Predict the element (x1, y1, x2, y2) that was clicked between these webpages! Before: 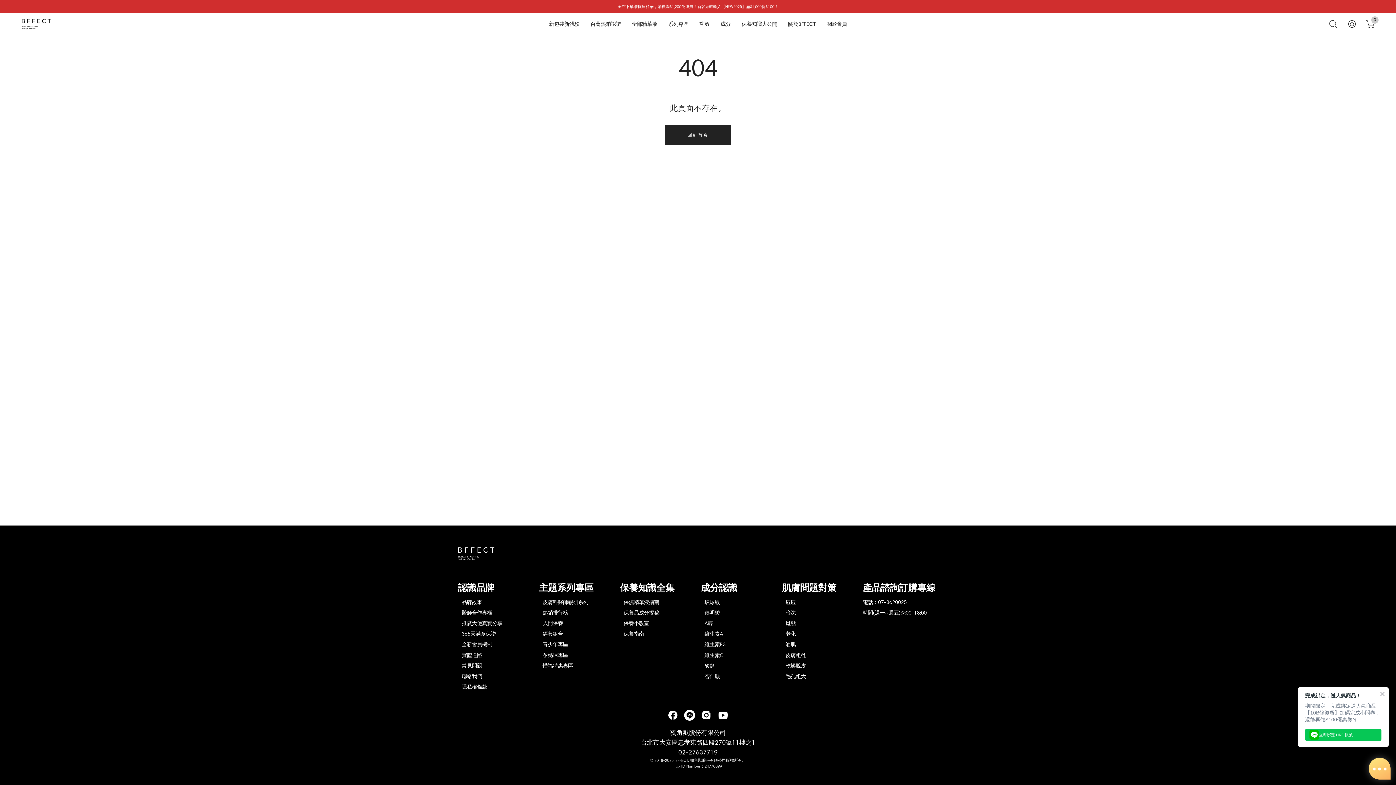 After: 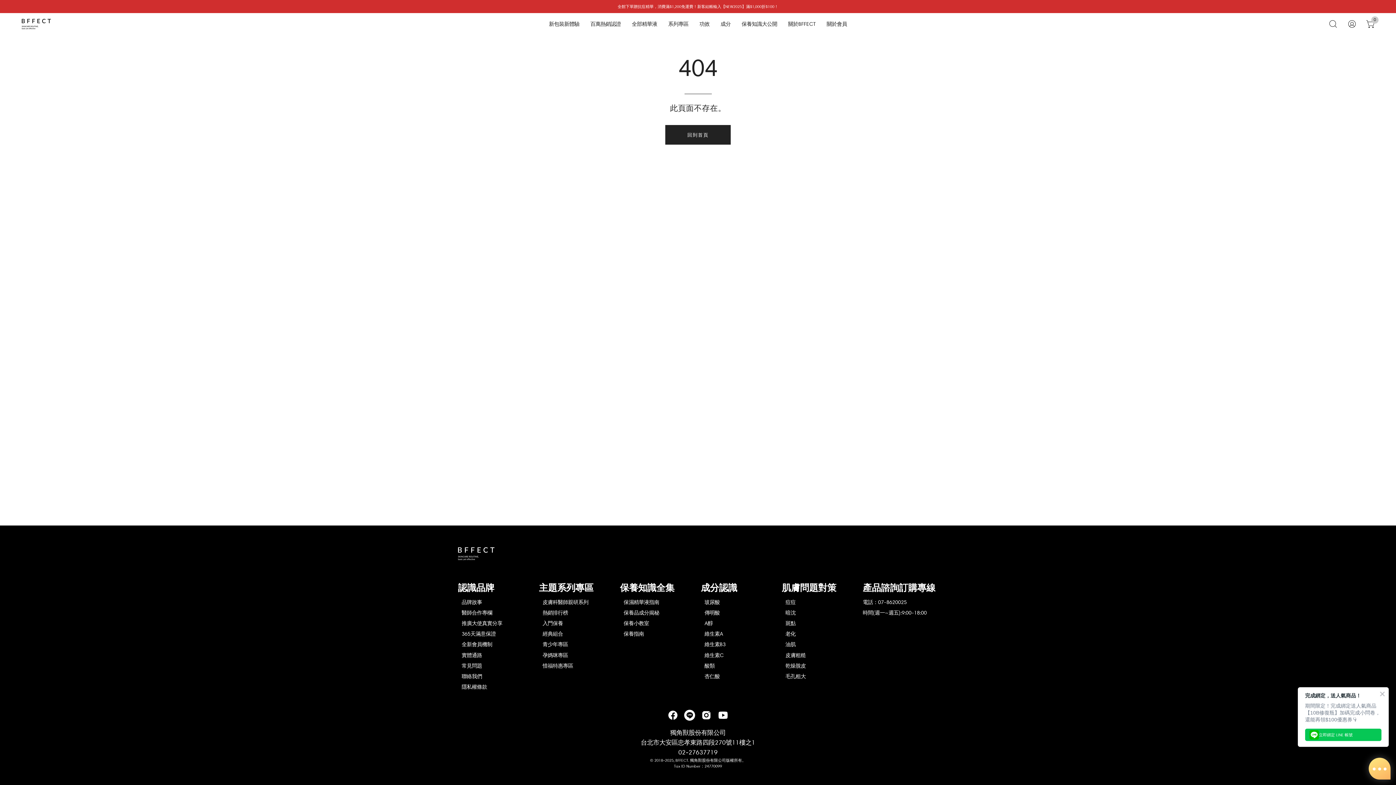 Action: bbox: (684, 710, 695, 721)